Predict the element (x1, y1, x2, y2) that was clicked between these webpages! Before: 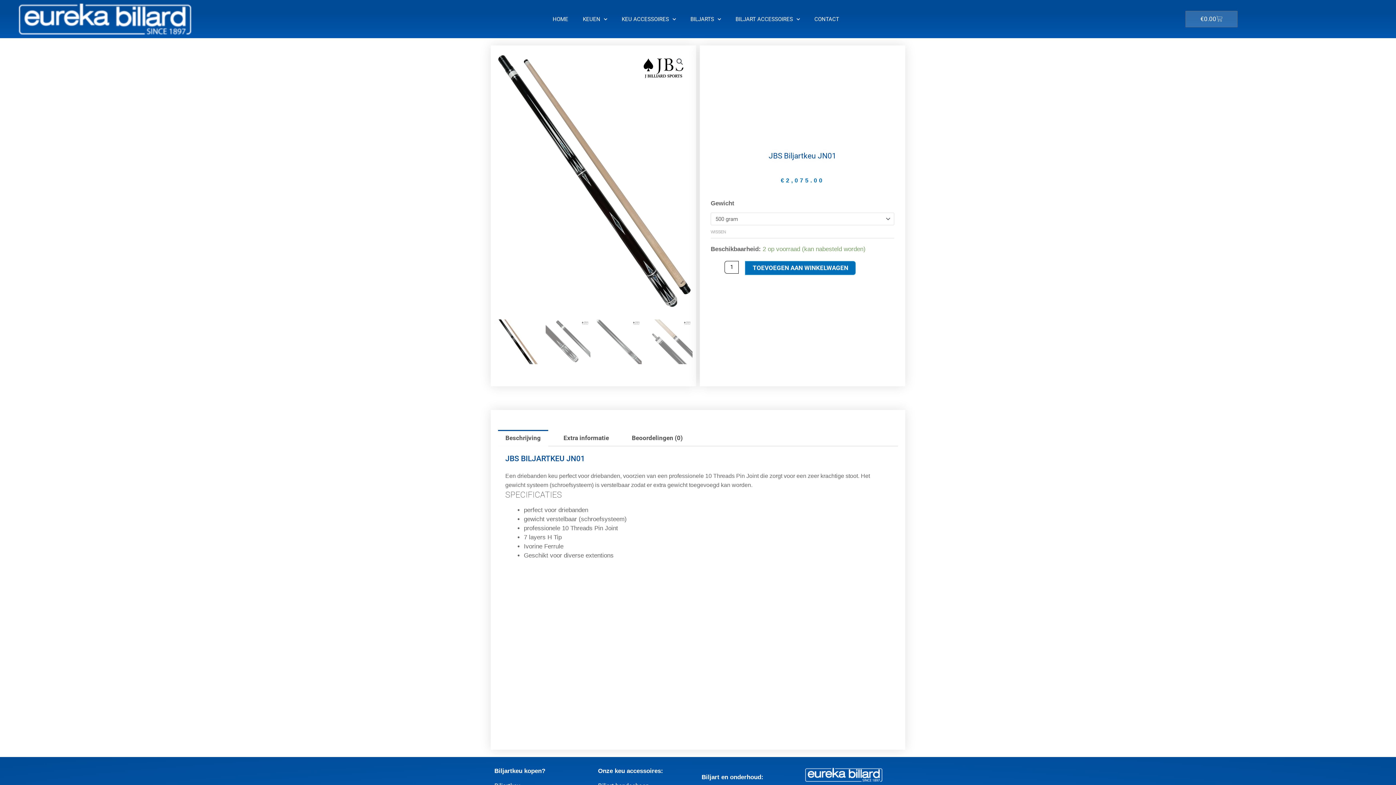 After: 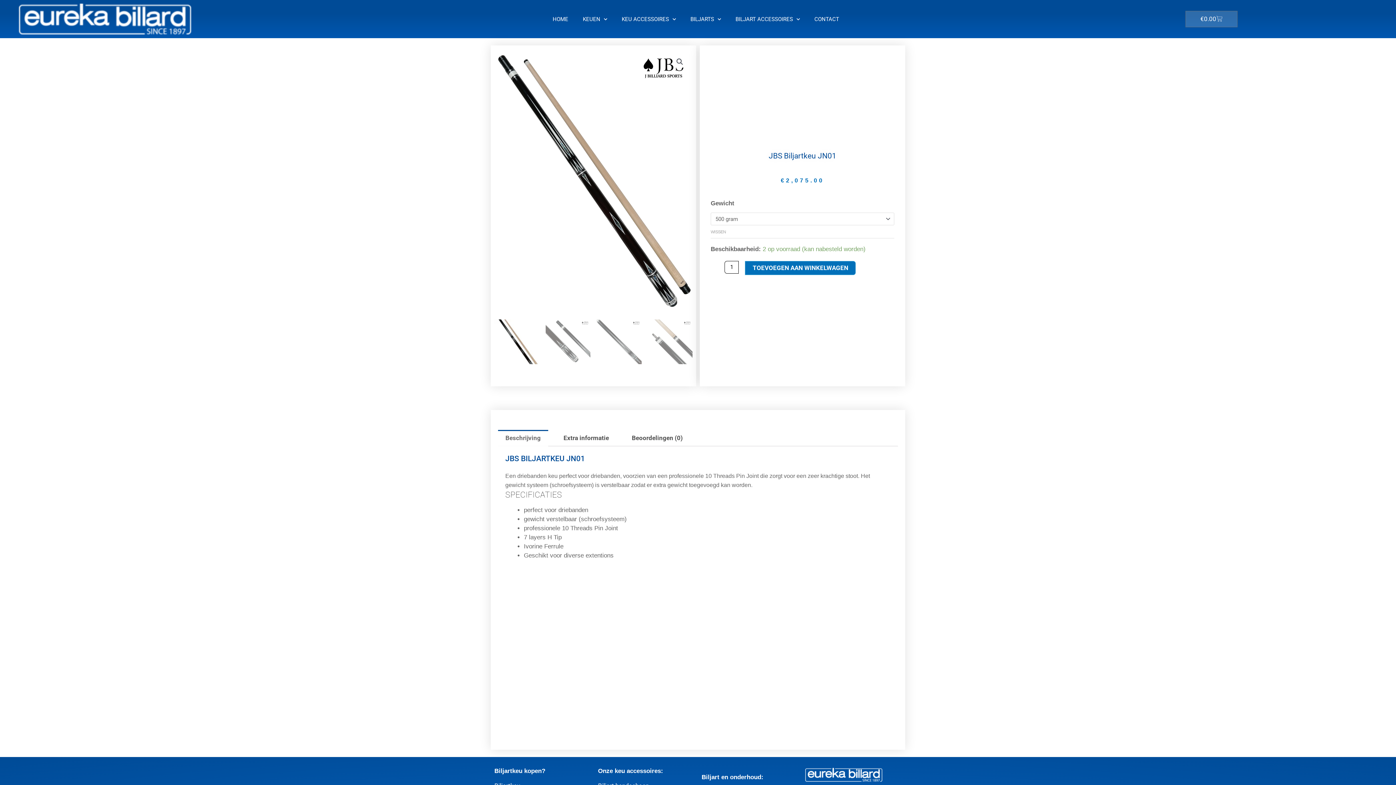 Action: bbox: (498, 430, 548, 446) label: Beschrijving